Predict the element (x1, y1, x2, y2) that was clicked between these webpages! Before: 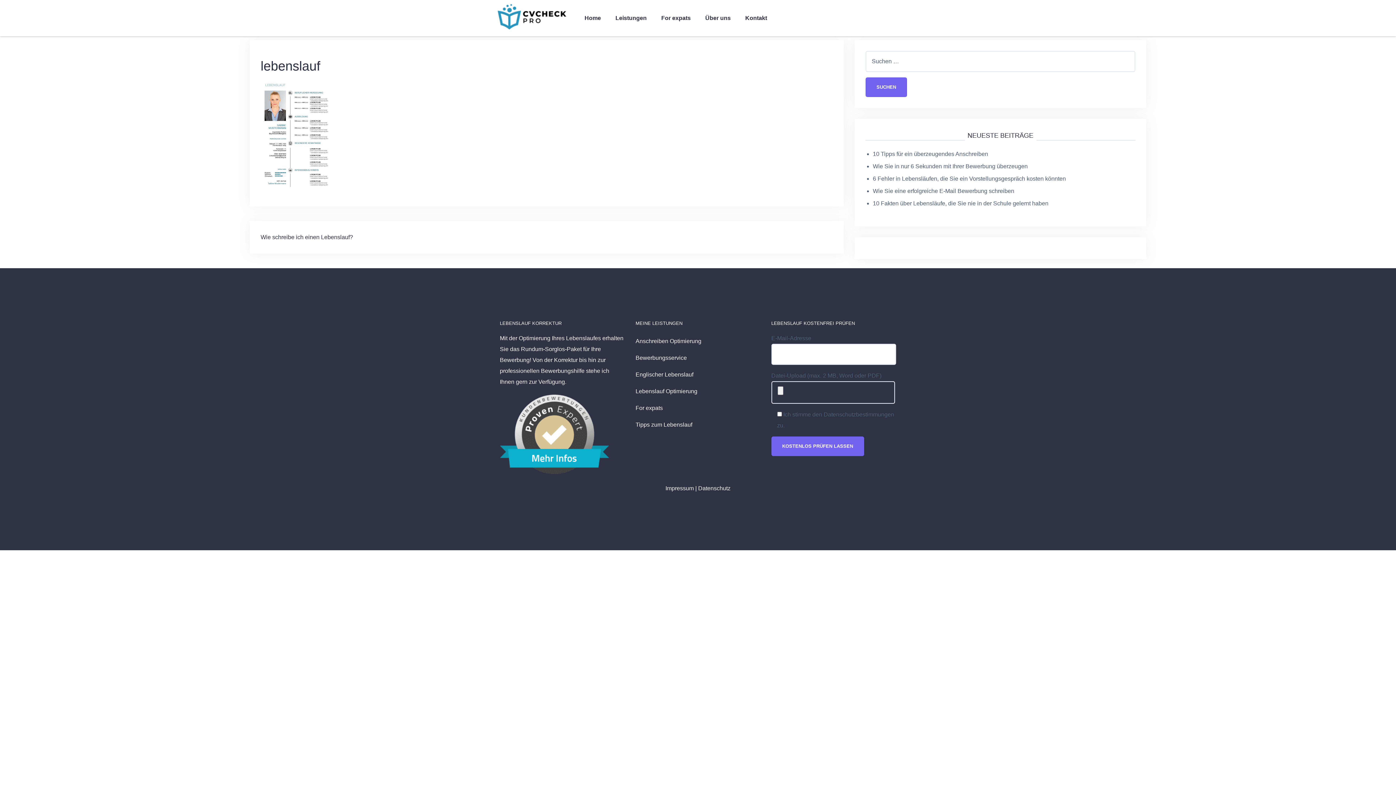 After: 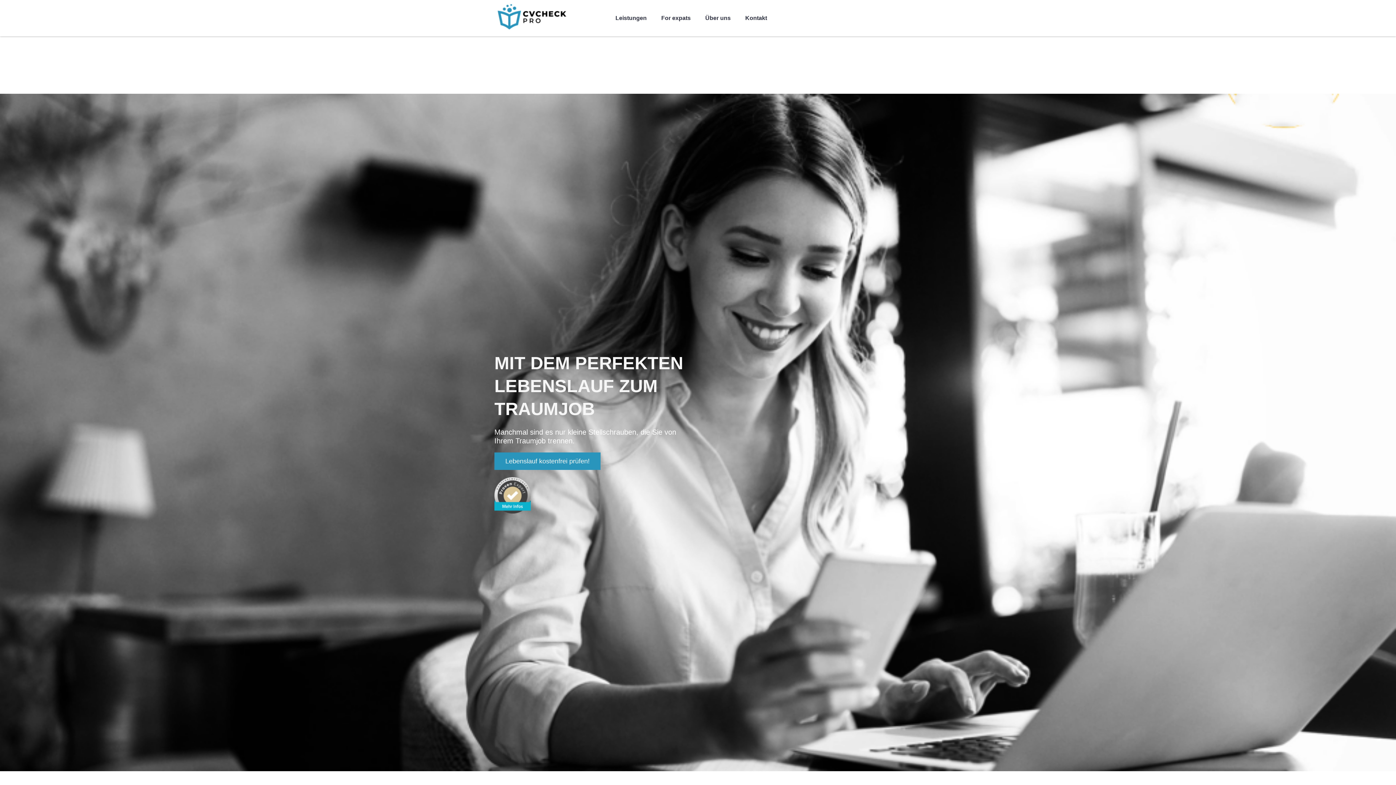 Action: bbox: (496, 3, 568, 32)